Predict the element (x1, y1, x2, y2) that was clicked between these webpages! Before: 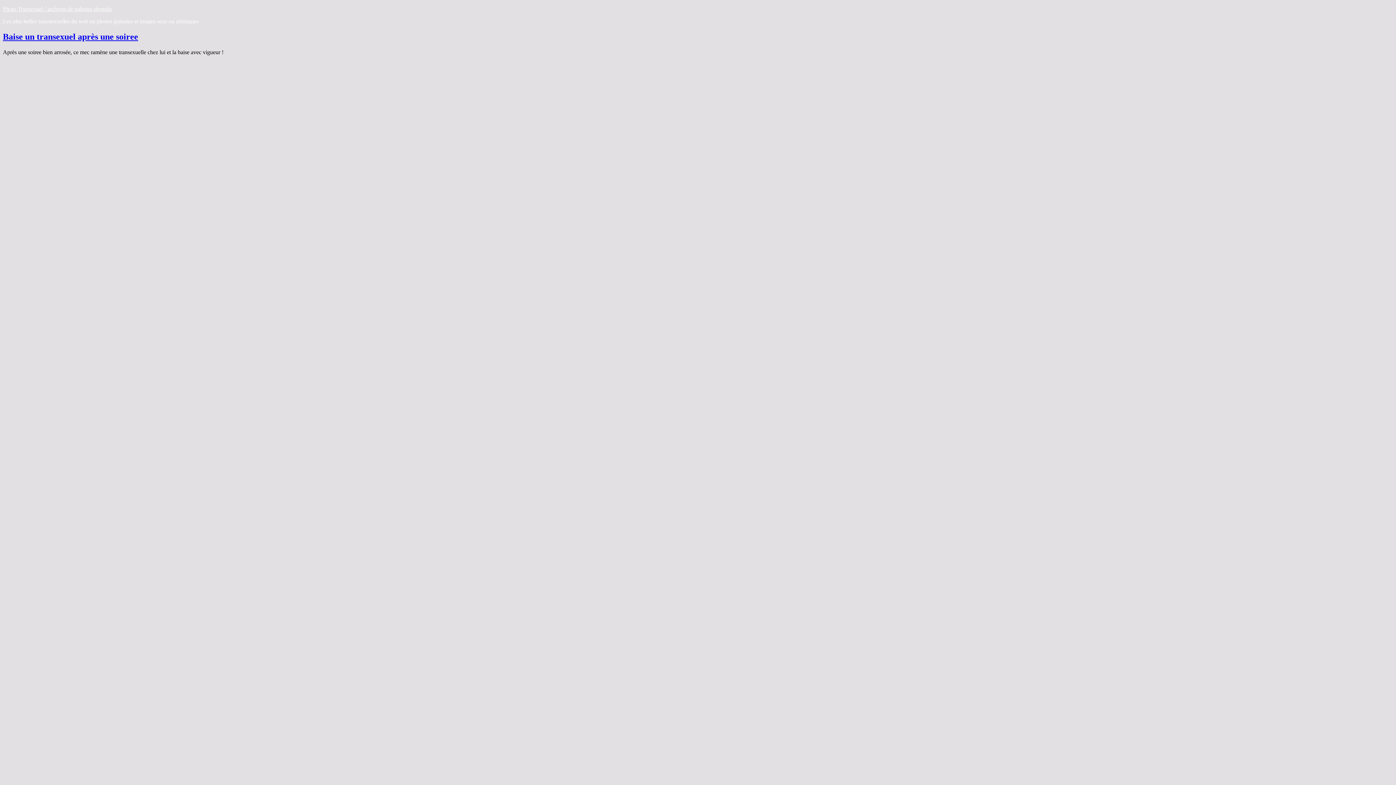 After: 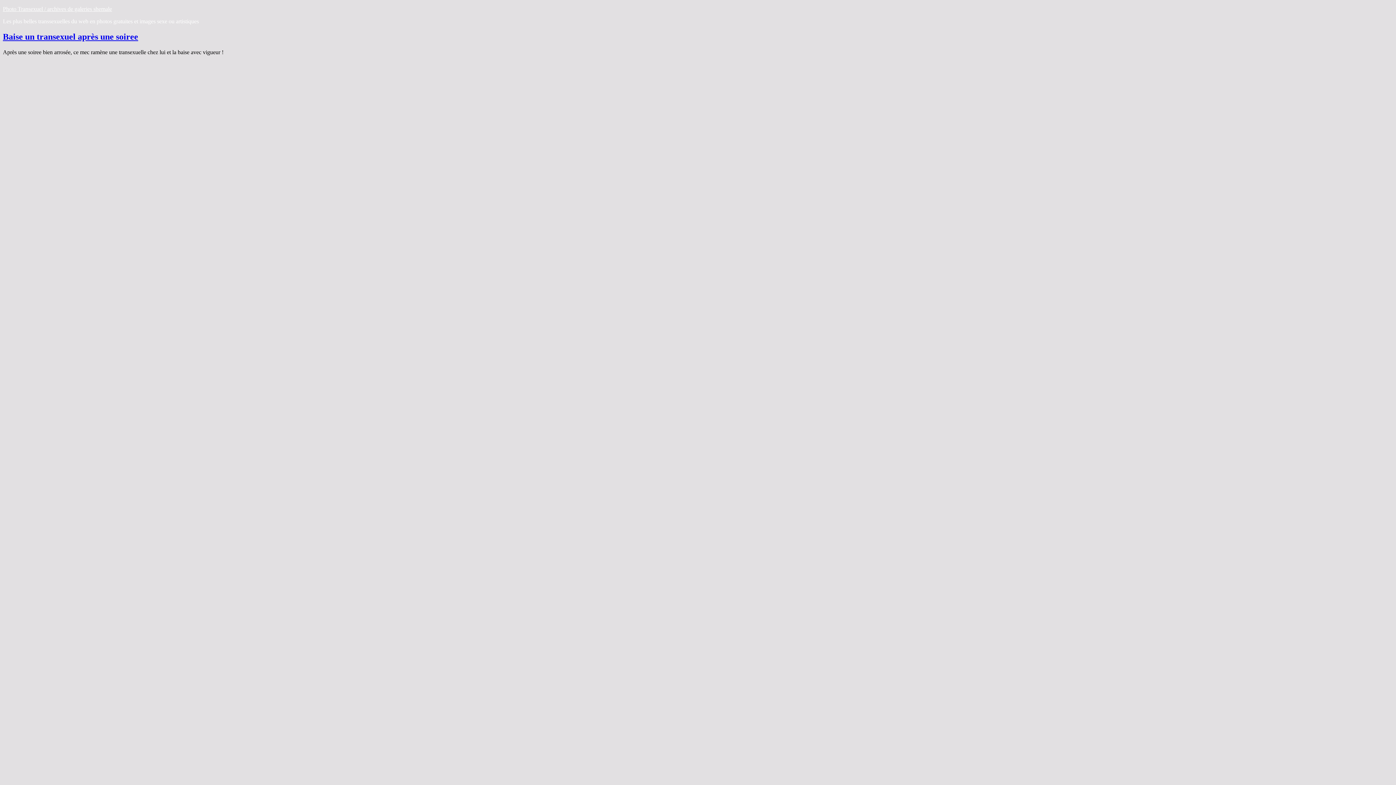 Action: bbox: (2, 31, 138, 41) label: Baise un transexuel après une soiree